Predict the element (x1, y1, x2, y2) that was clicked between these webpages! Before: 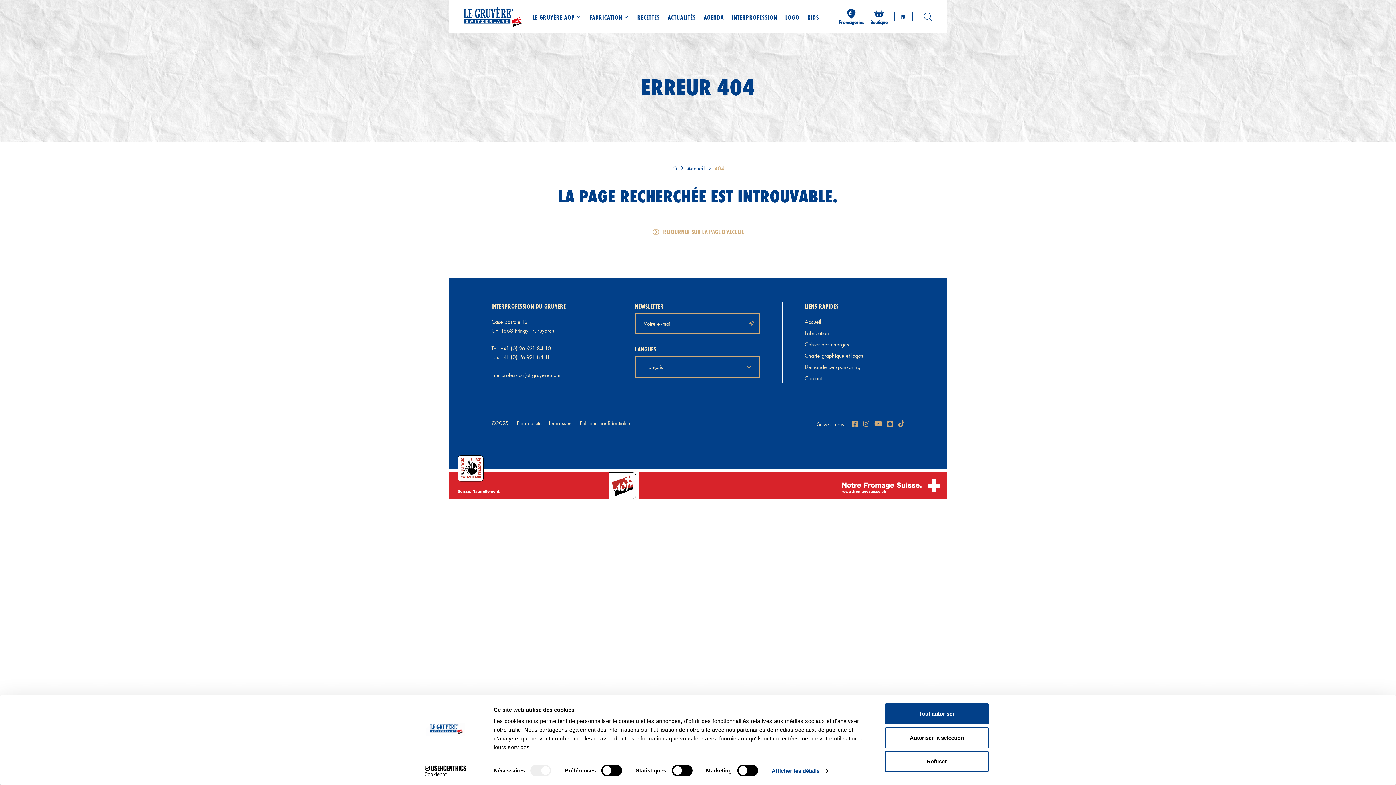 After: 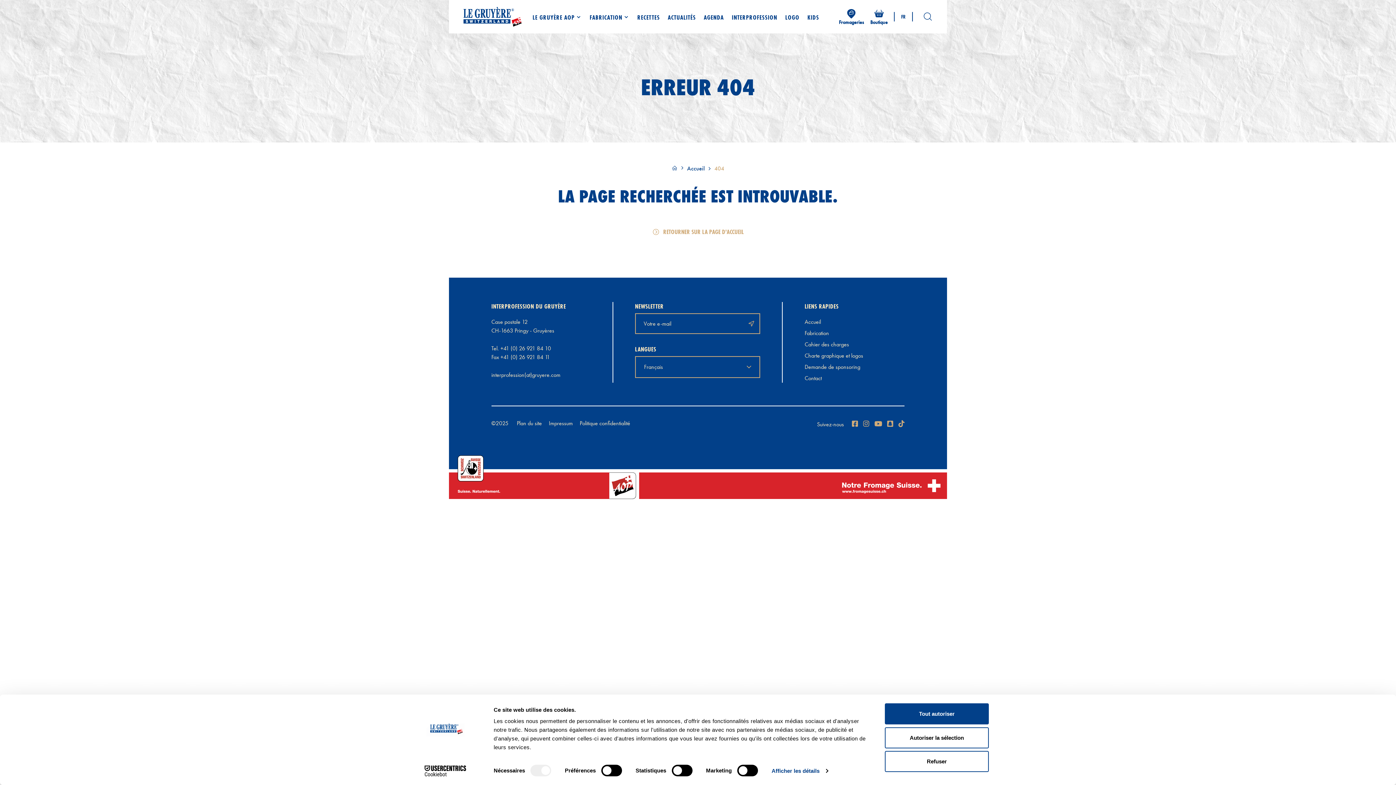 Action: bbox: (842, 472, 947, 499)